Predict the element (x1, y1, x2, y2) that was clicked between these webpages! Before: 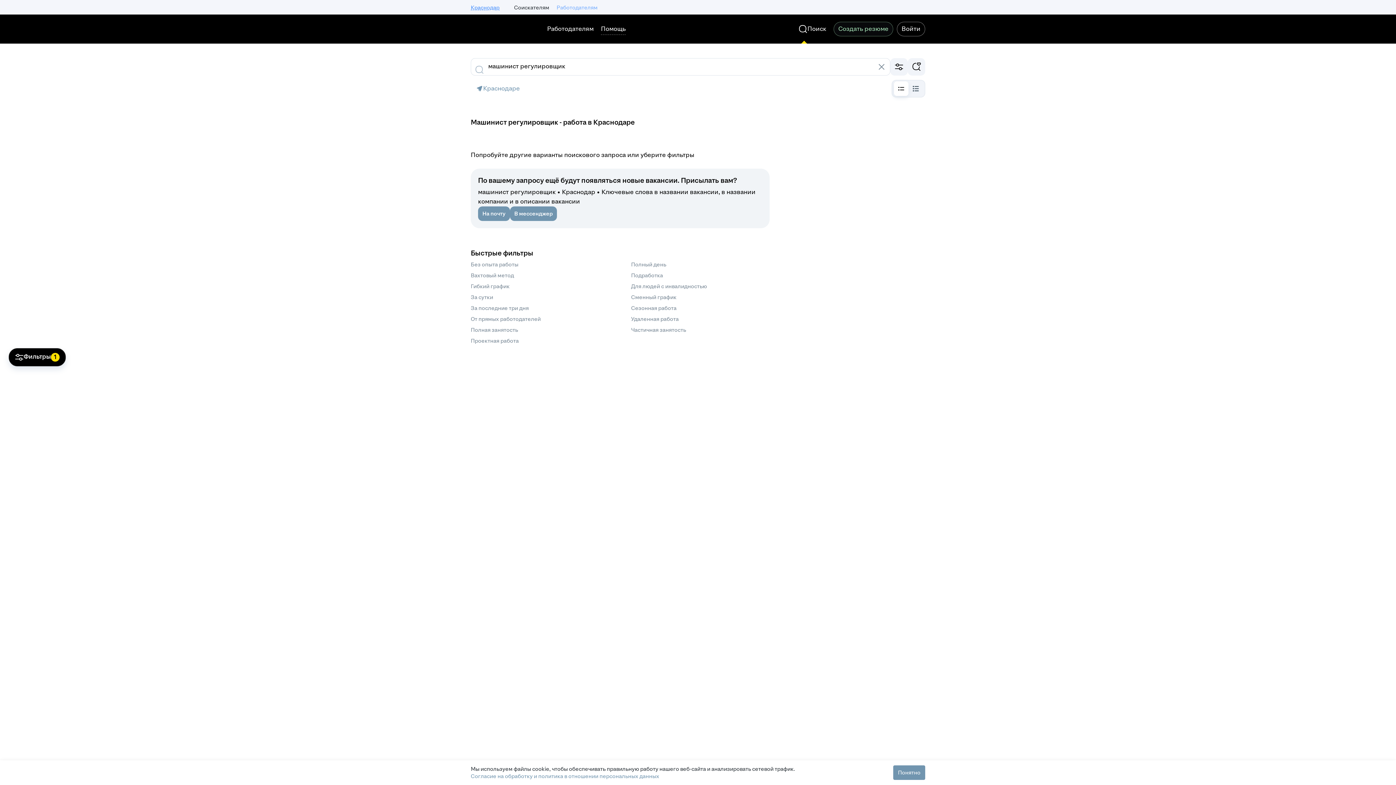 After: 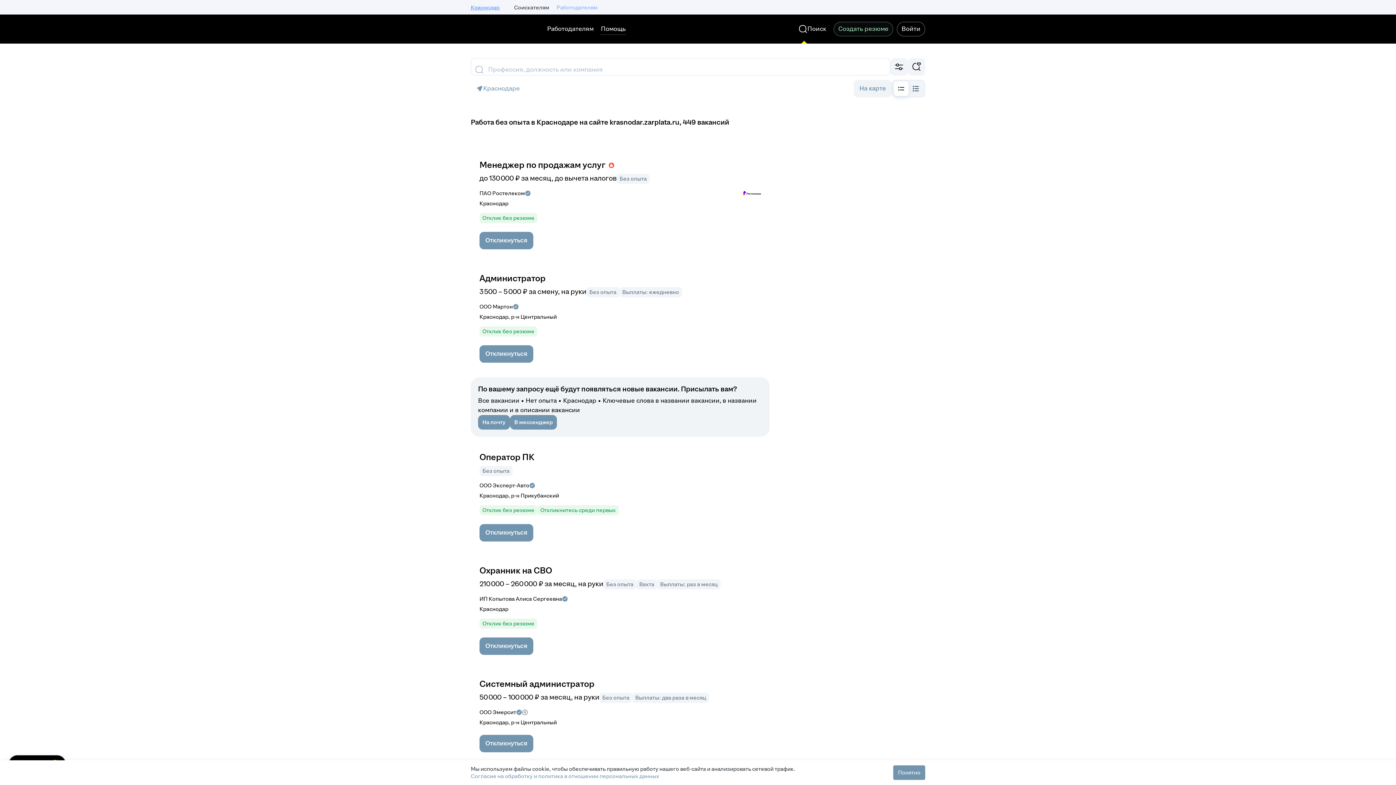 Action: label: Без опыта работы bbox: (470, 261, 518, 268)